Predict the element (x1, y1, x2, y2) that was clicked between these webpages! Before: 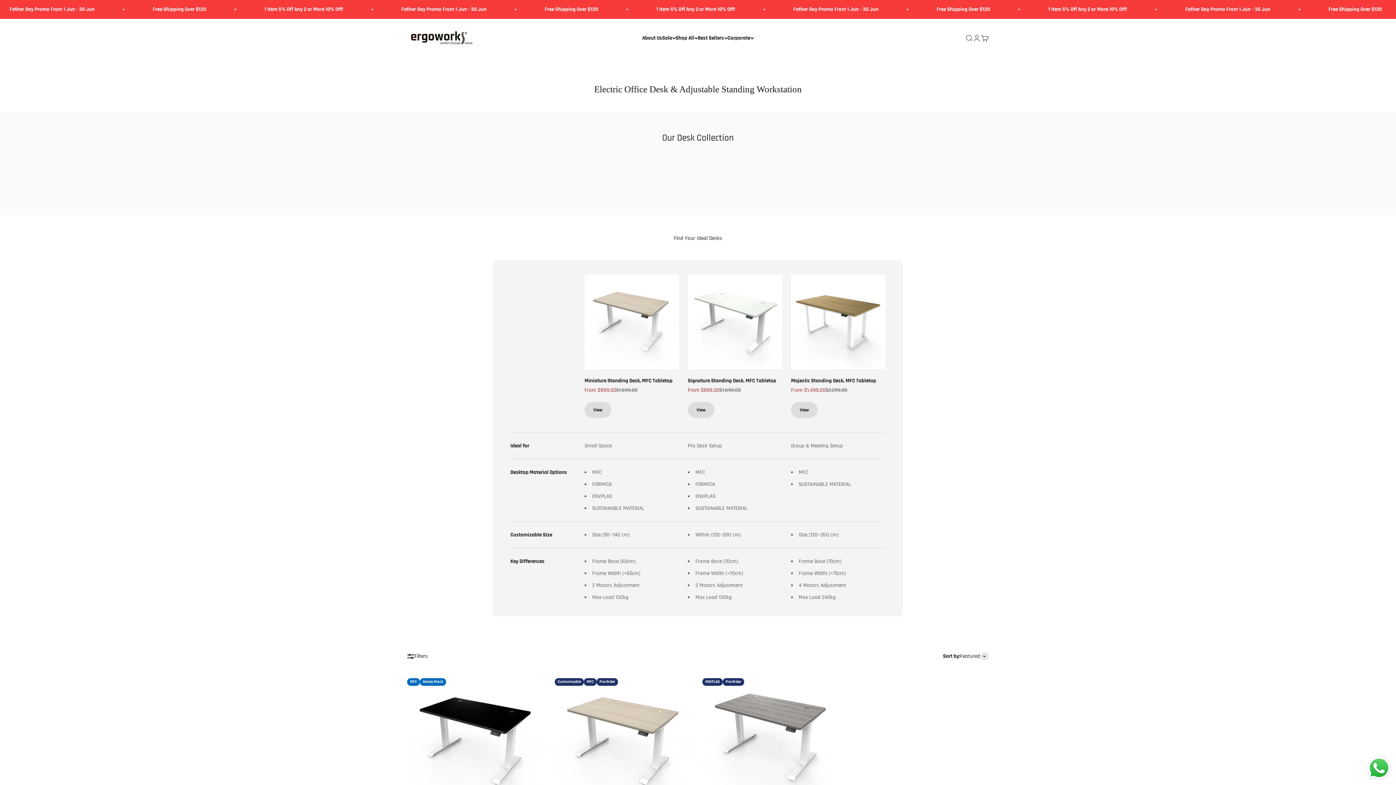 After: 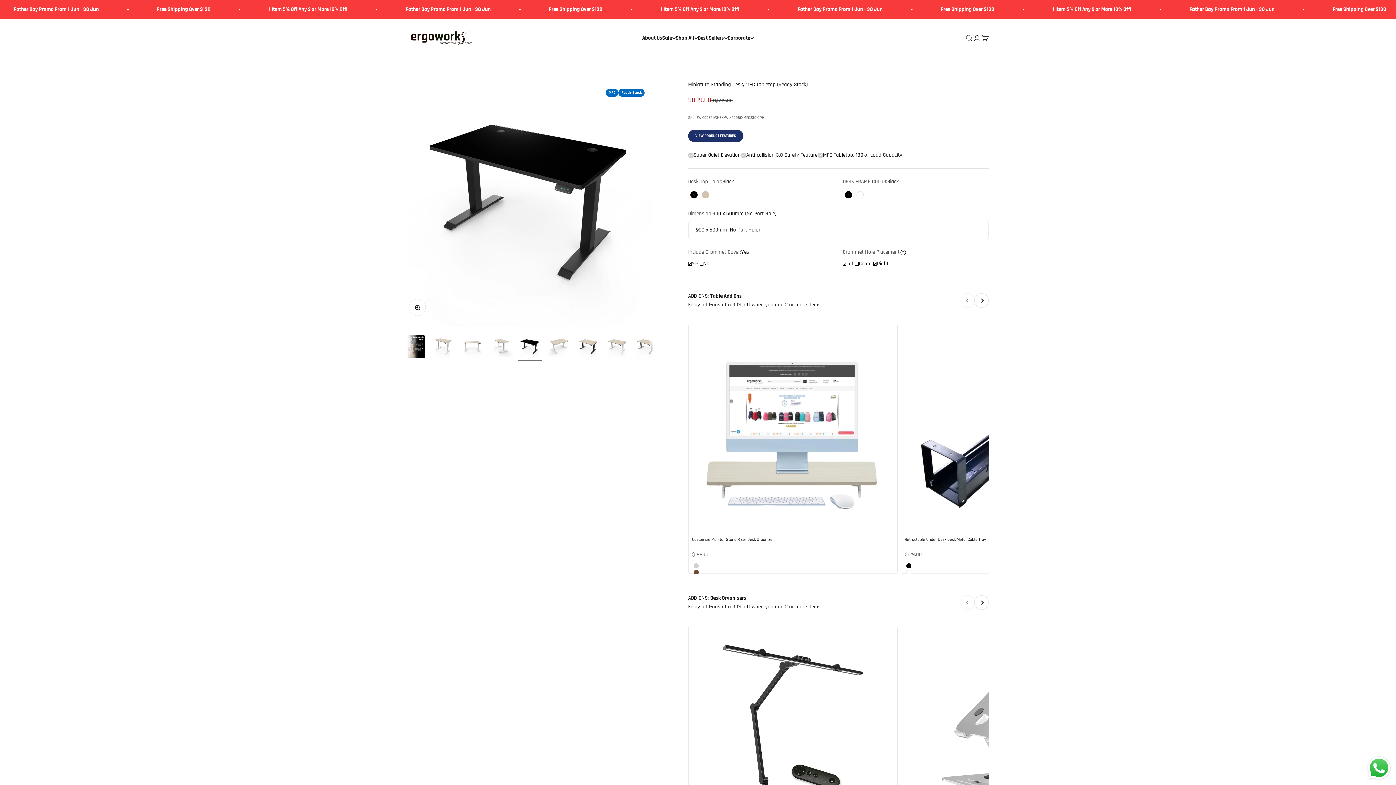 Action: bbox: (407, 672, 546, 811)